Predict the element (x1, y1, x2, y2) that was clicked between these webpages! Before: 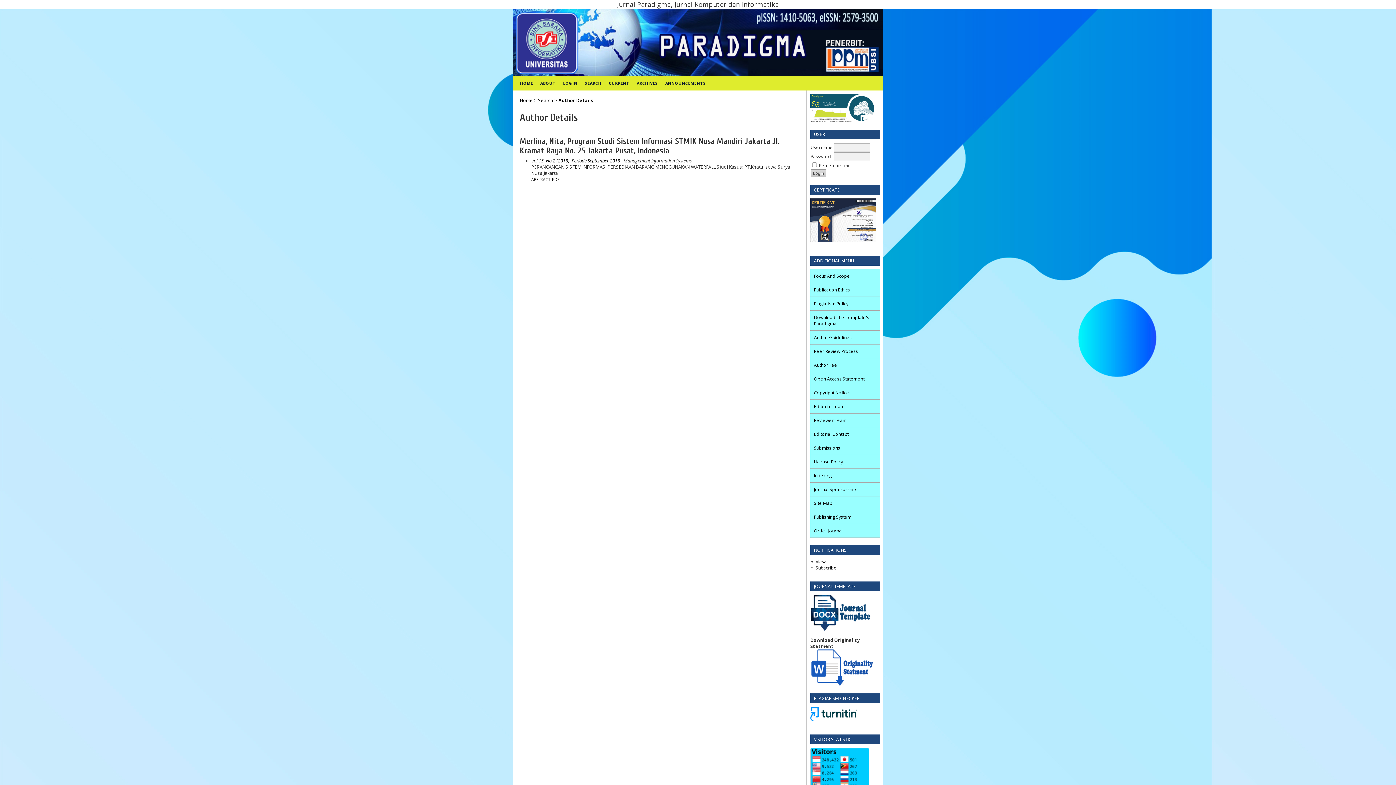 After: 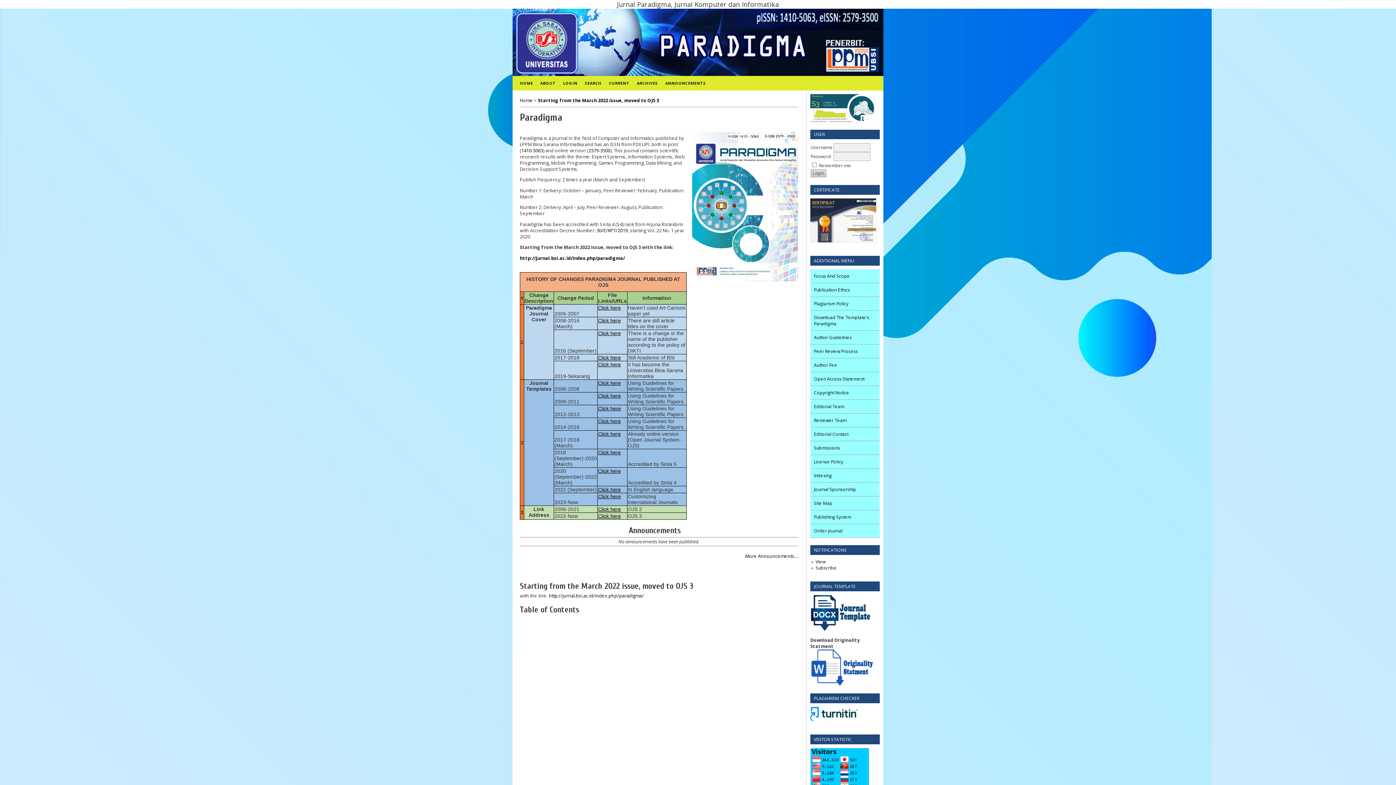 Action: label: Home bbox: (520, 97, 533, 103)